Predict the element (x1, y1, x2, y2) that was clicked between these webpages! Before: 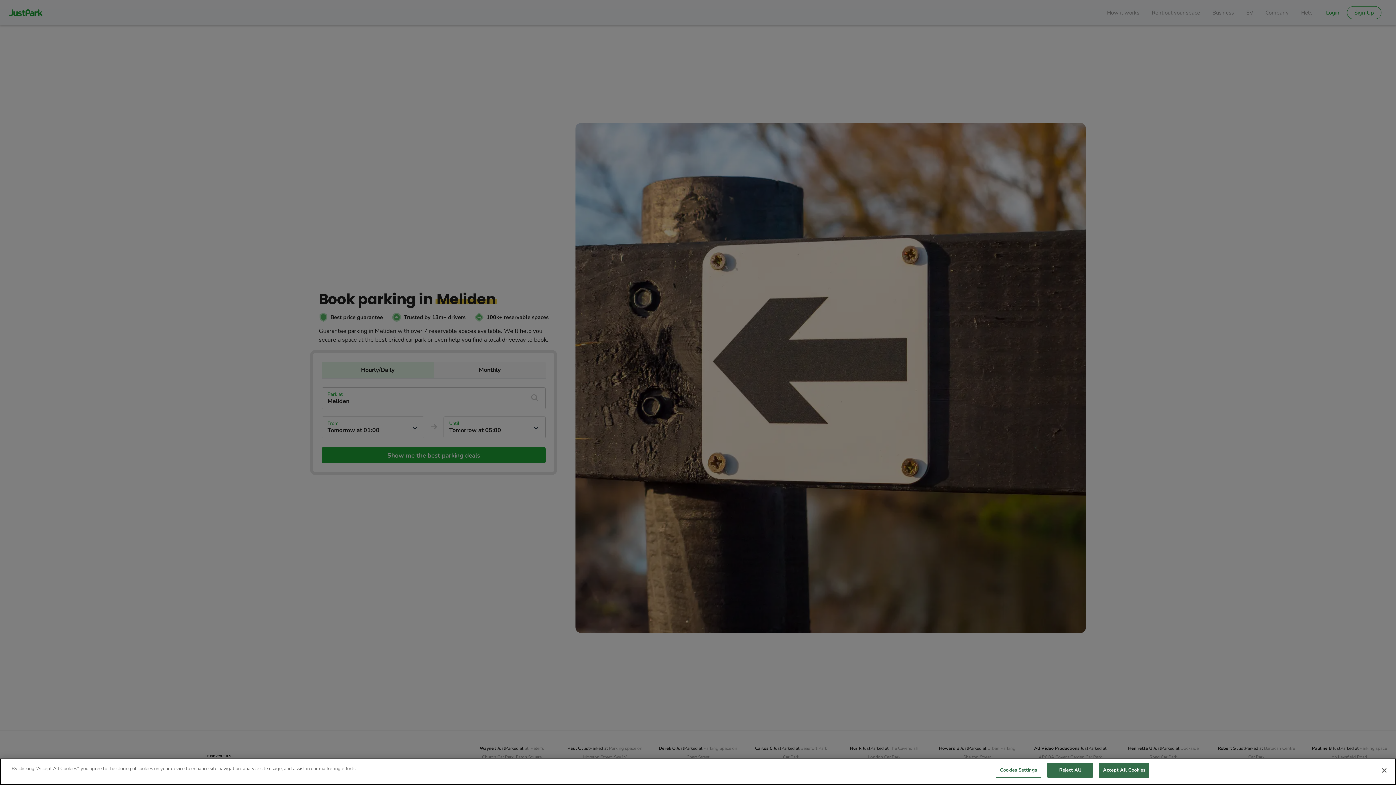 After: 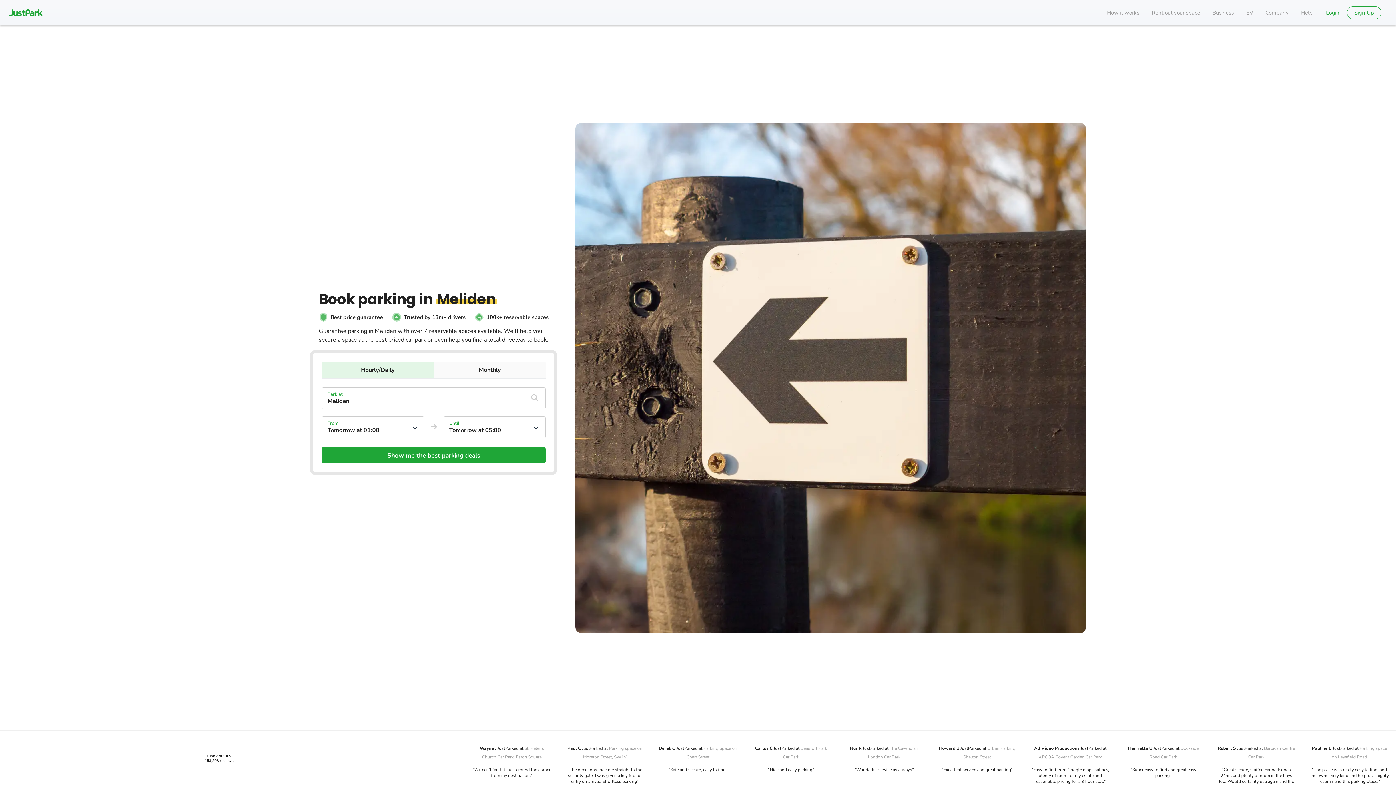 Action: label: Reject All bbox: (1047, 763, 1093, 778)